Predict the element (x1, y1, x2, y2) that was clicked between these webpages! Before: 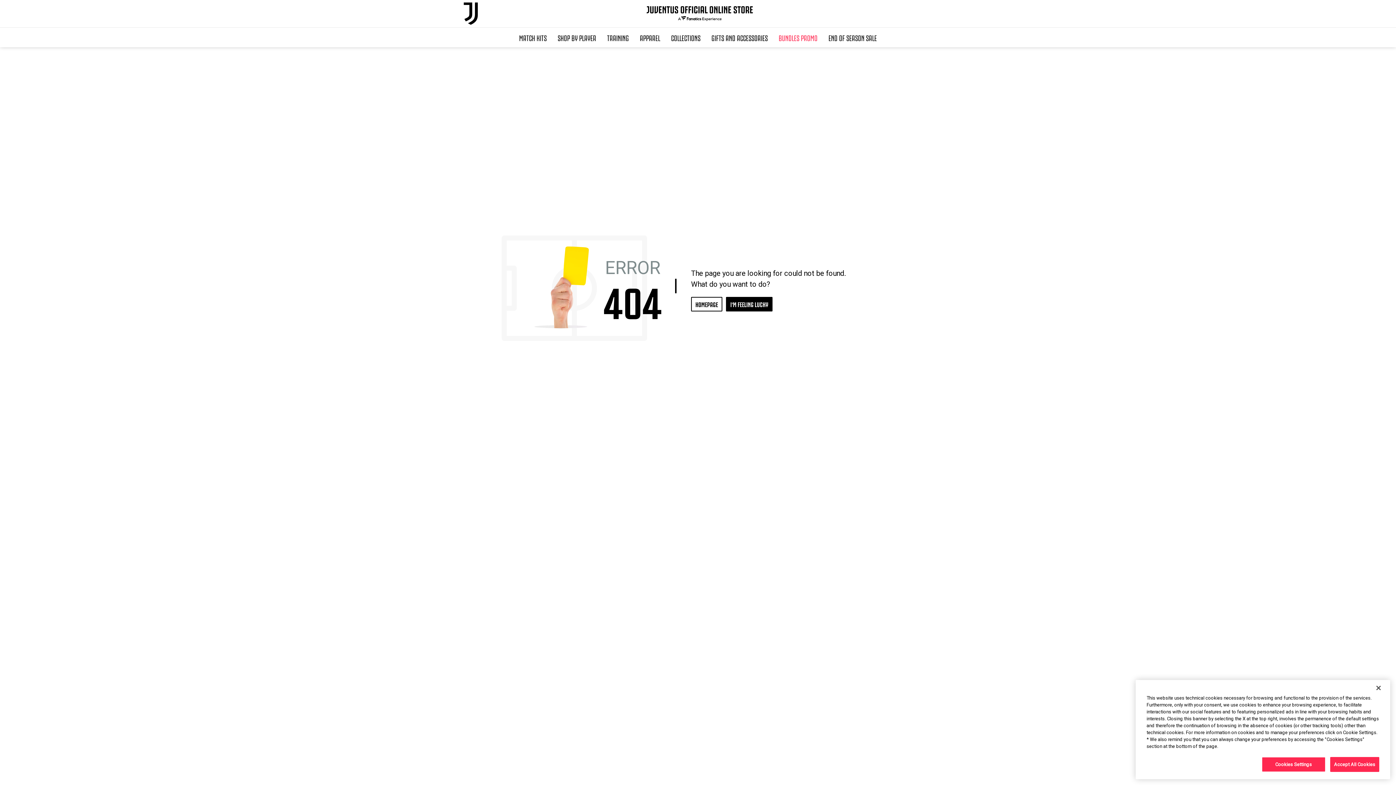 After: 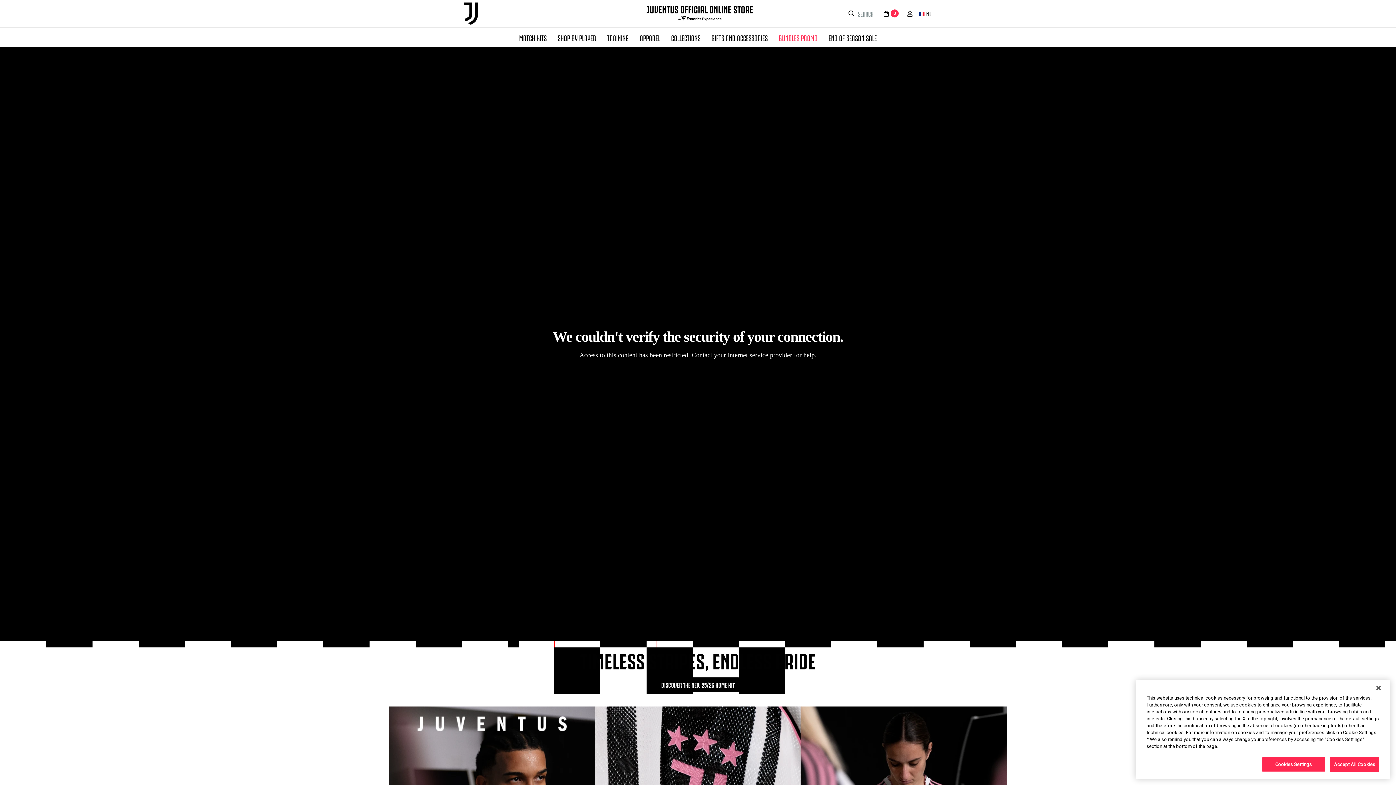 Action: bbox: (645, 0, 754, 27) label: Juventus Official Online